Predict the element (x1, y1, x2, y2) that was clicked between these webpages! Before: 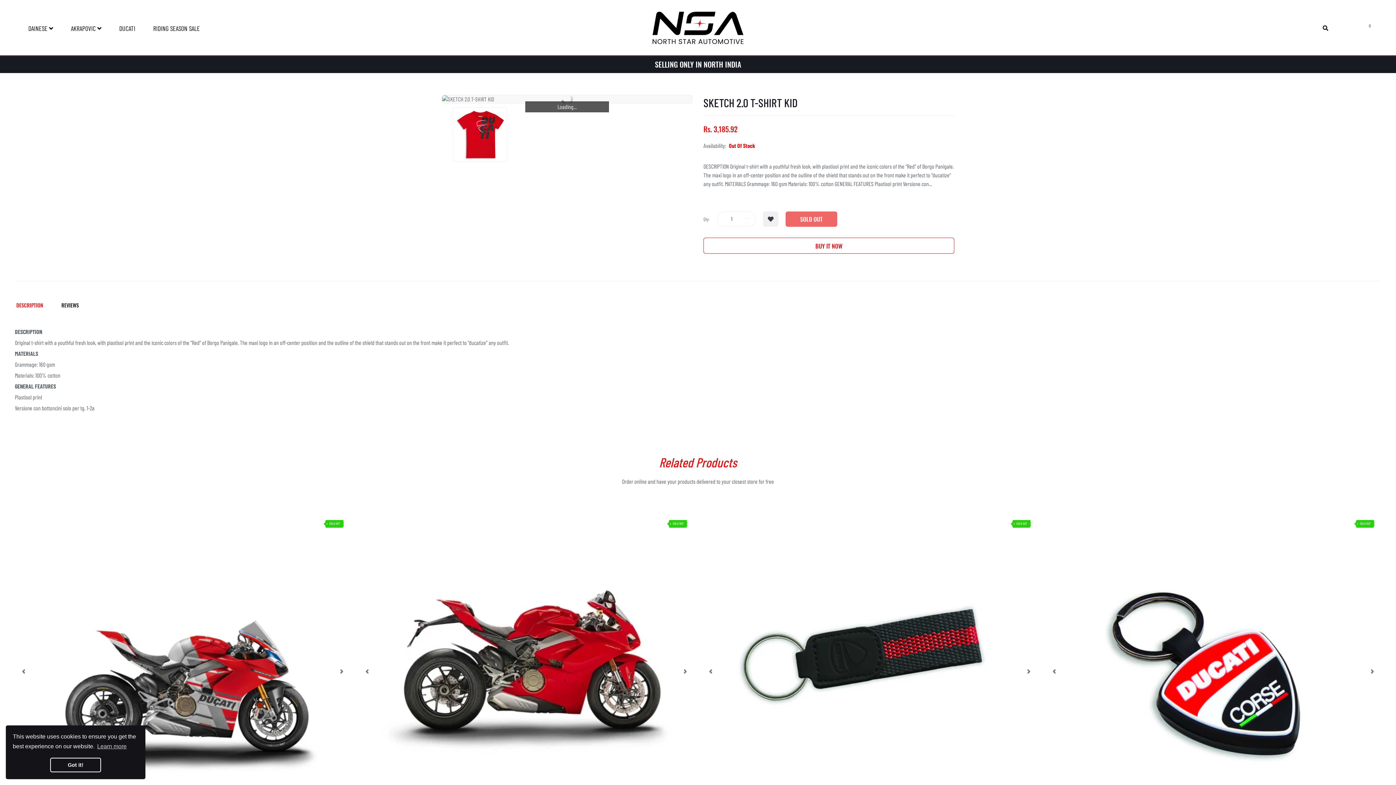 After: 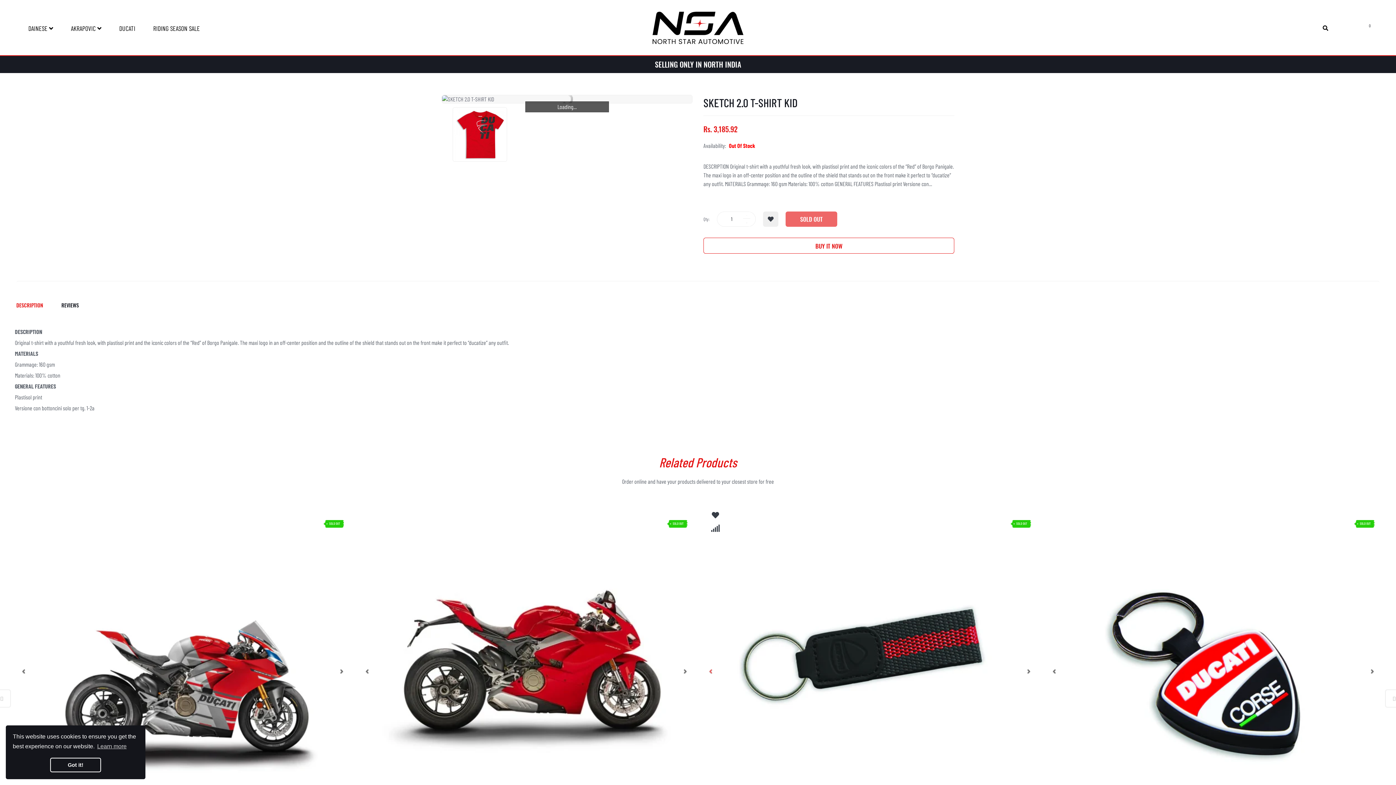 Action: label: Previous bbox: (703, 664, 718, 678)